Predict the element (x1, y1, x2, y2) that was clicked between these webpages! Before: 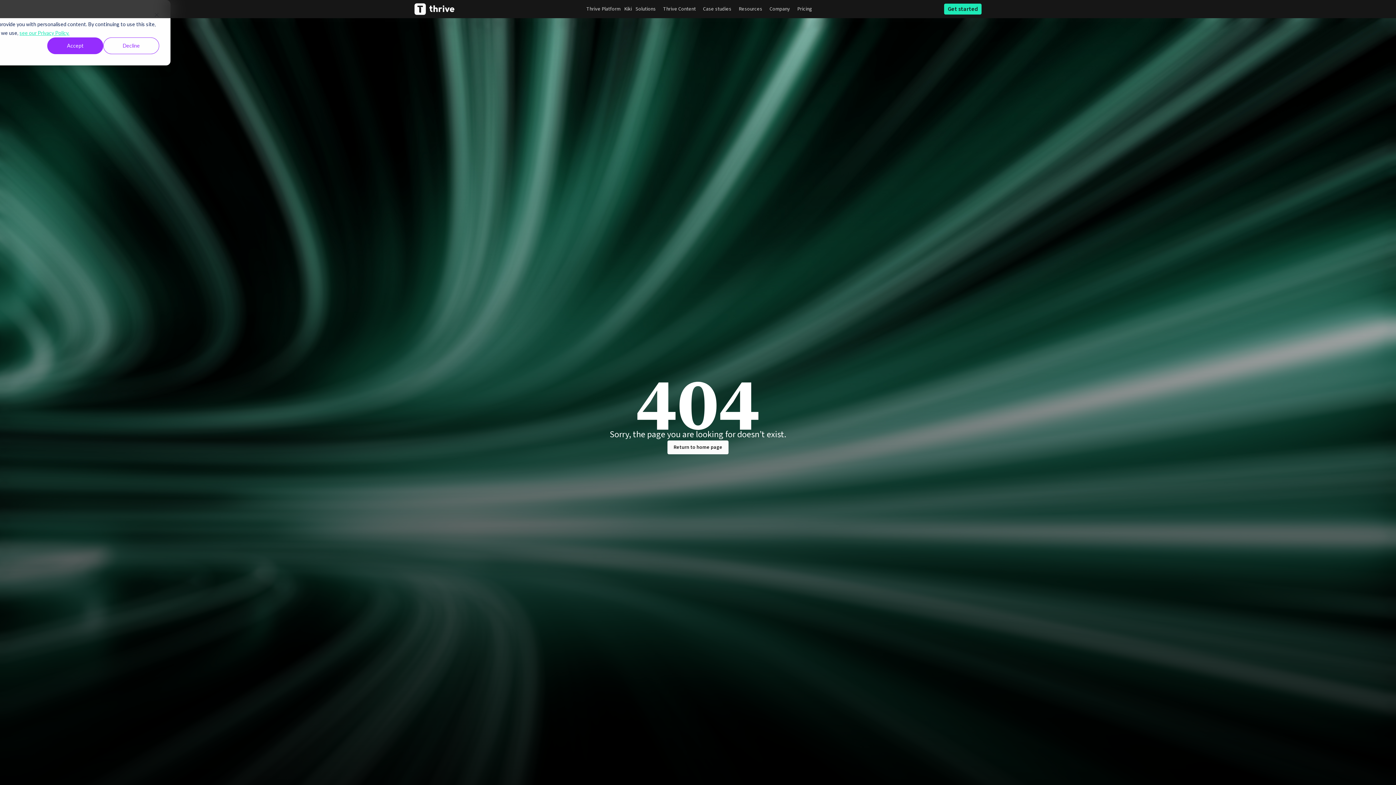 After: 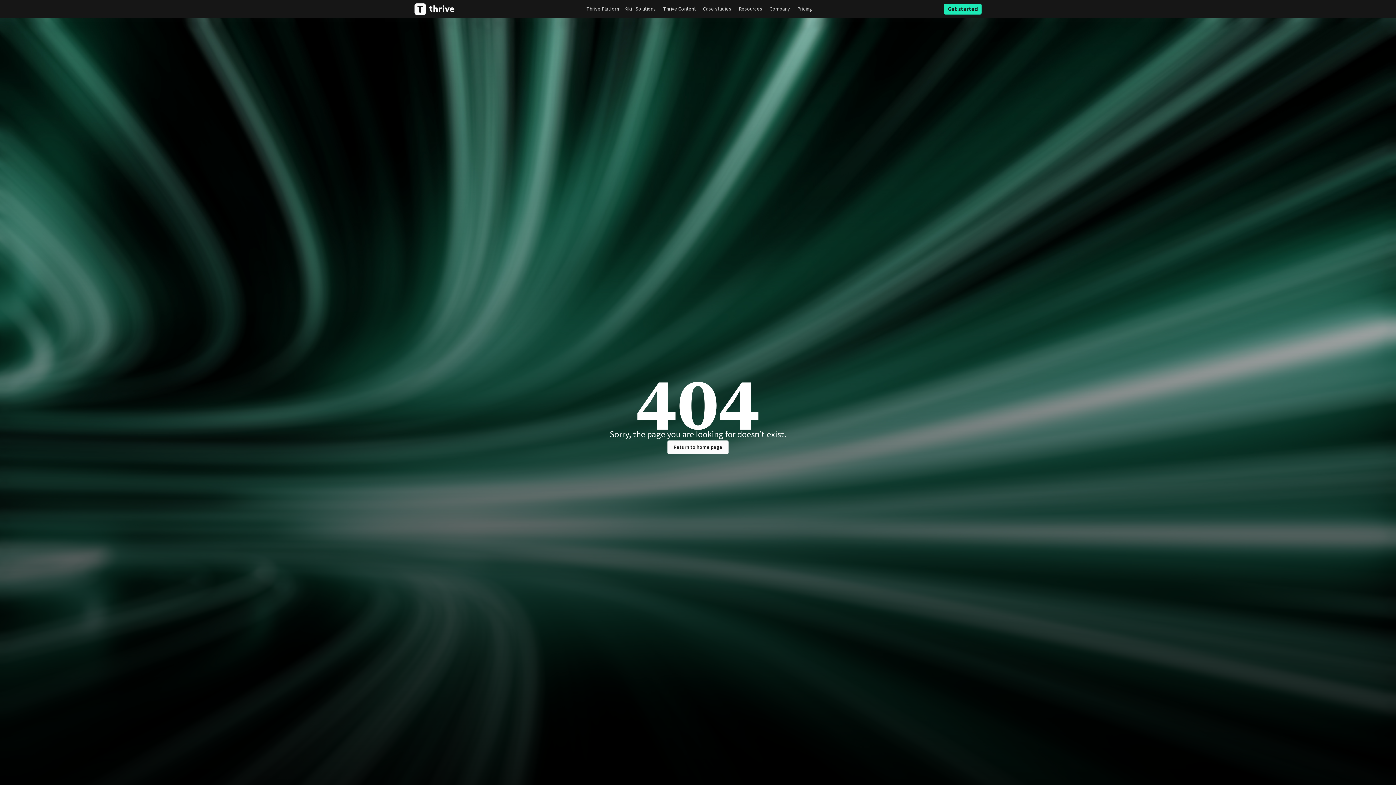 Action: bbox: (103, 37, 159, 54) label: Decline